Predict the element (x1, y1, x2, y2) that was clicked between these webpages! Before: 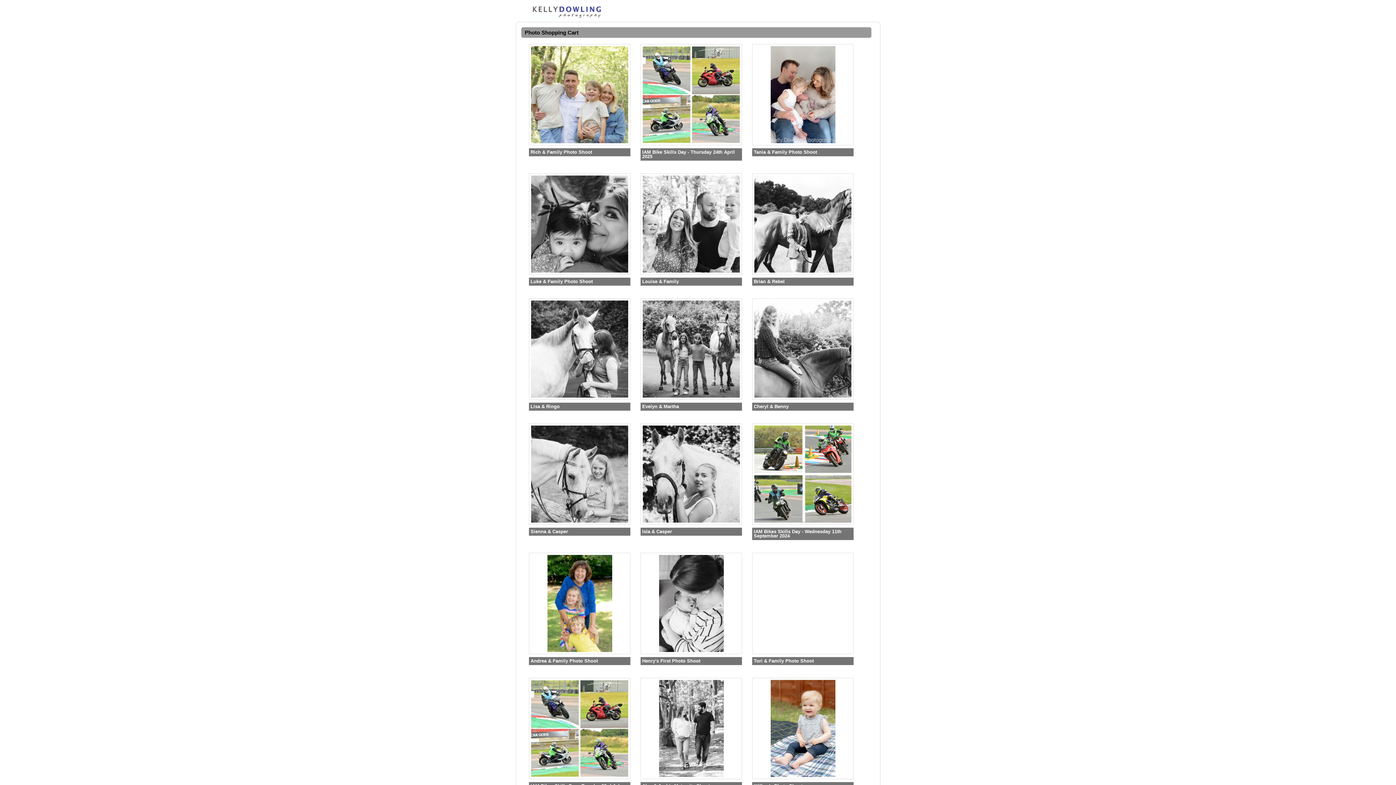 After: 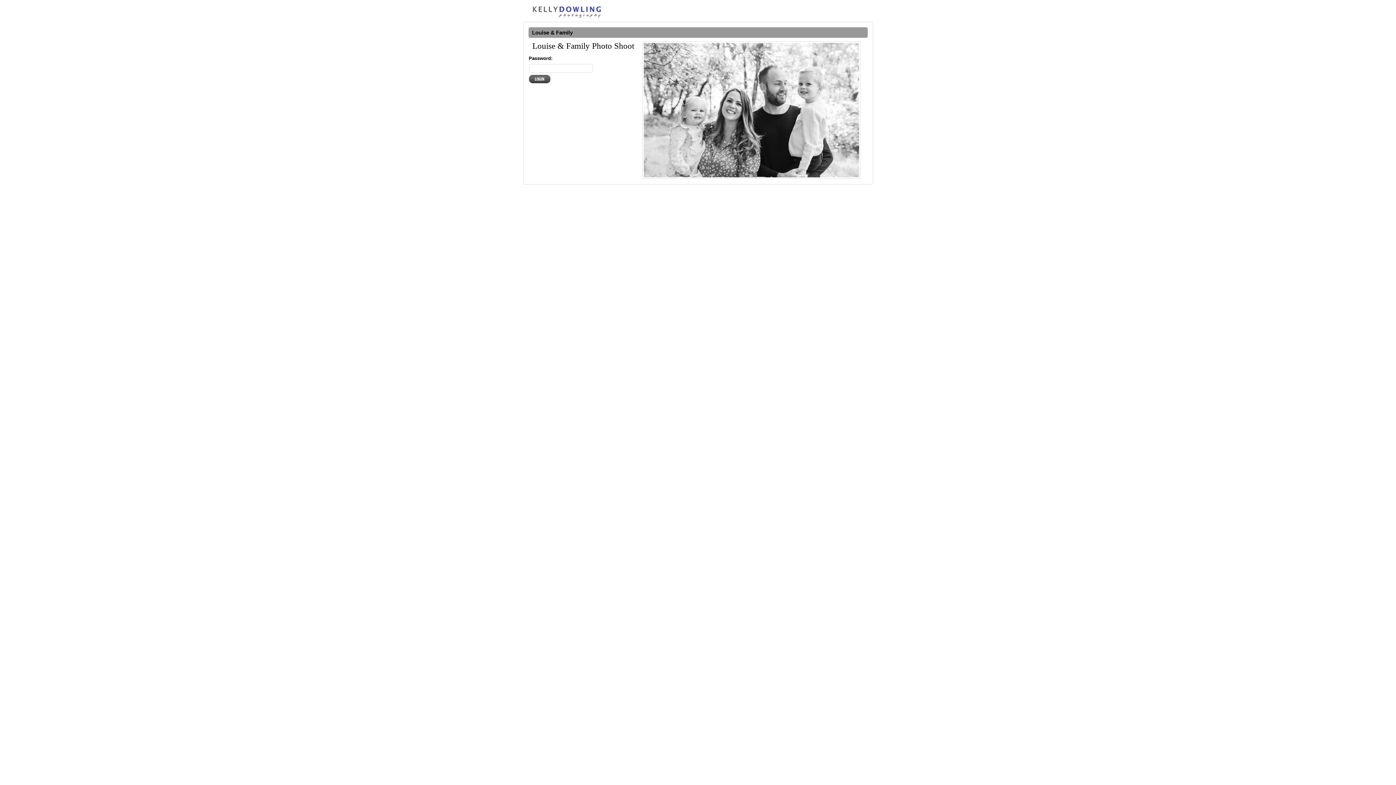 Action: label: Louise & Family bbox: (640, 277, 742, 285)